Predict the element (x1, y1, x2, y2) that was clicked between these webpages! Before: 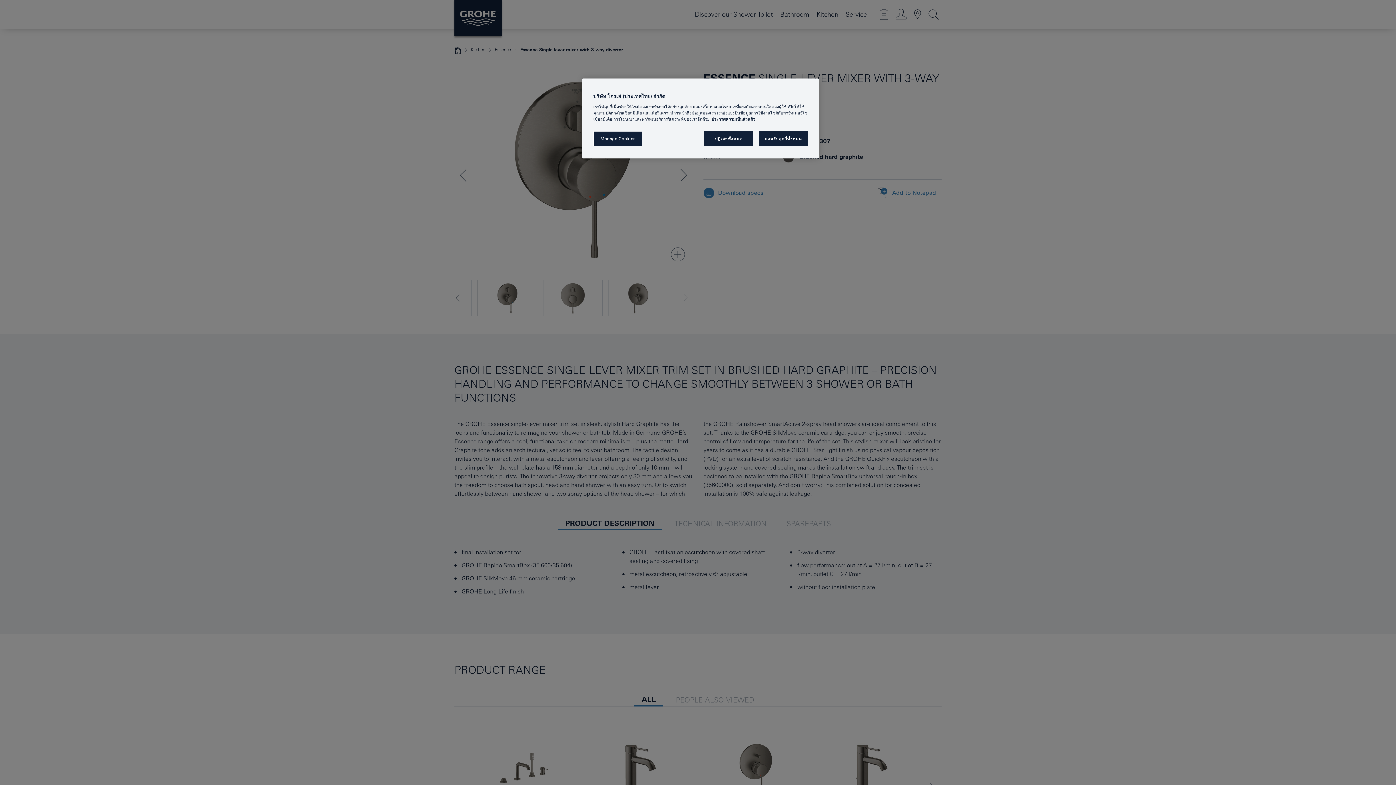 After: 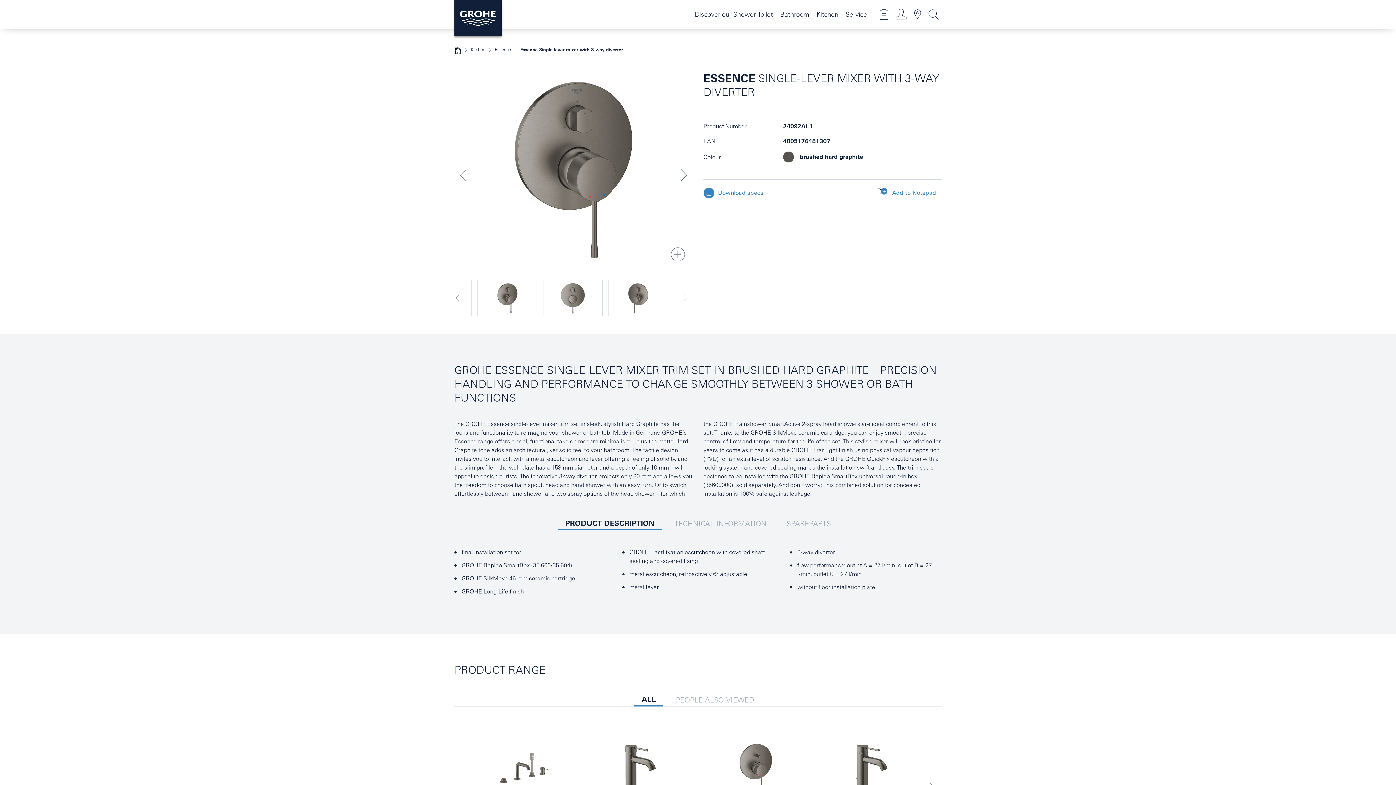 Action: label: ยอมรับคุกกี้ทั้งหมด bbox: (758, 131, 808, 146)